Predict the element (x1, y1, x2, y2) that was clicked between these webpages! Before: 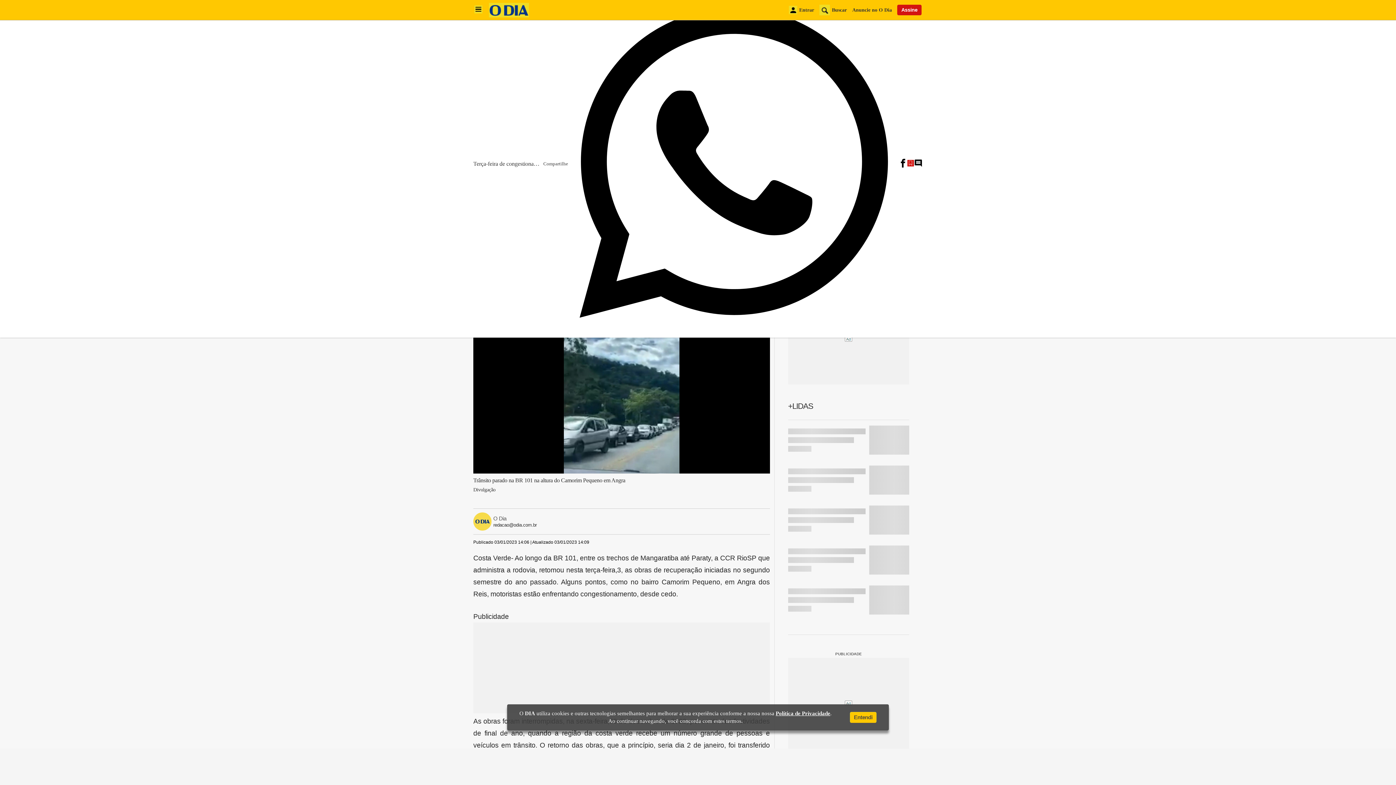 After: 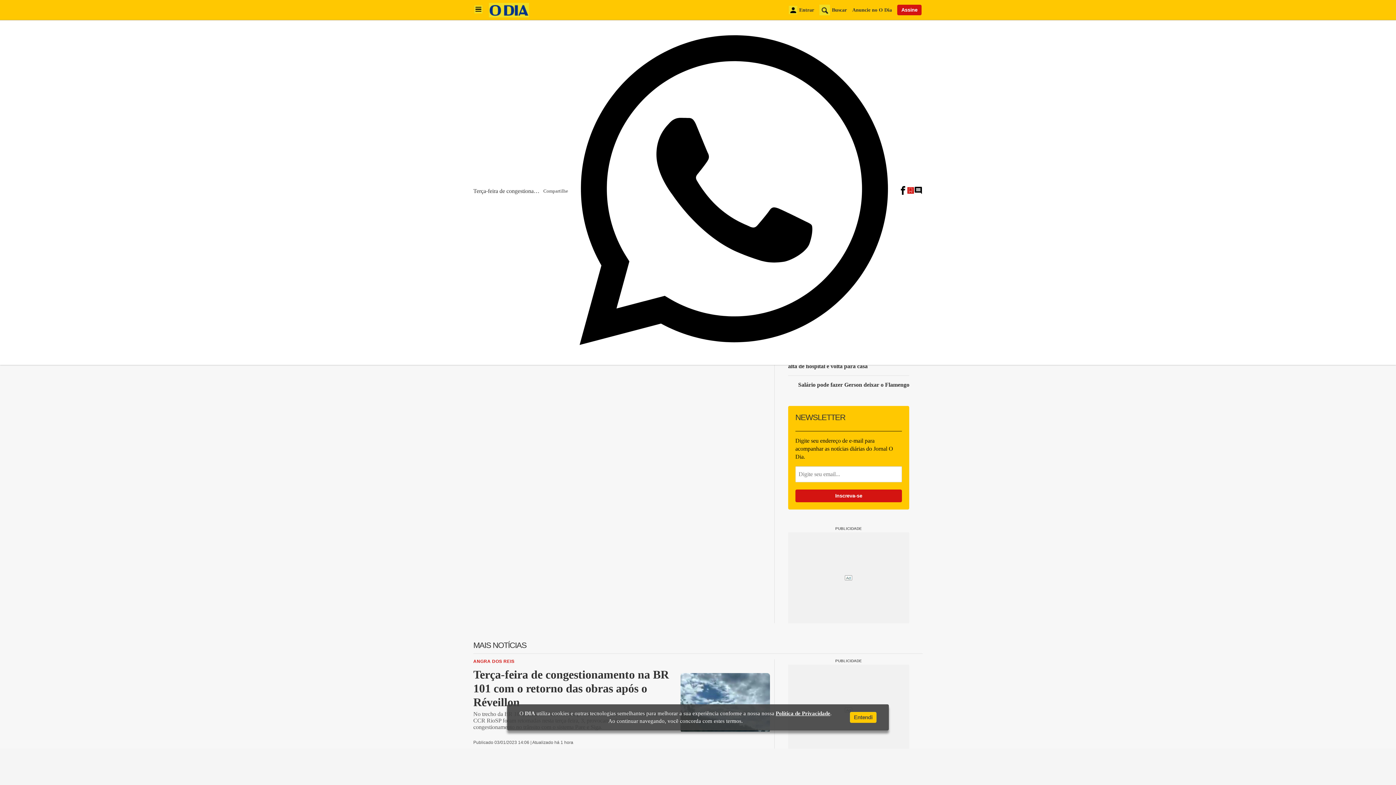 Action: bbox: (914, 162, 922, 168)